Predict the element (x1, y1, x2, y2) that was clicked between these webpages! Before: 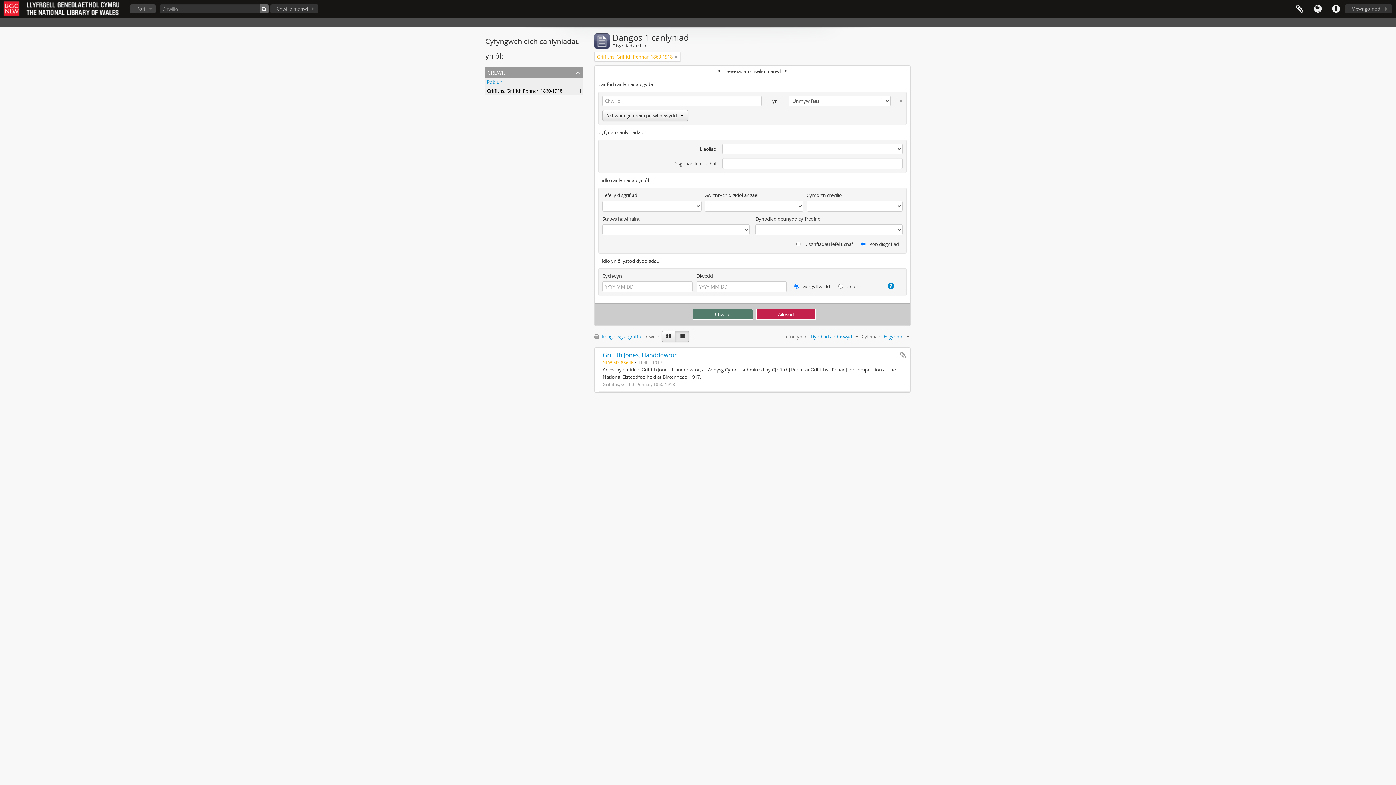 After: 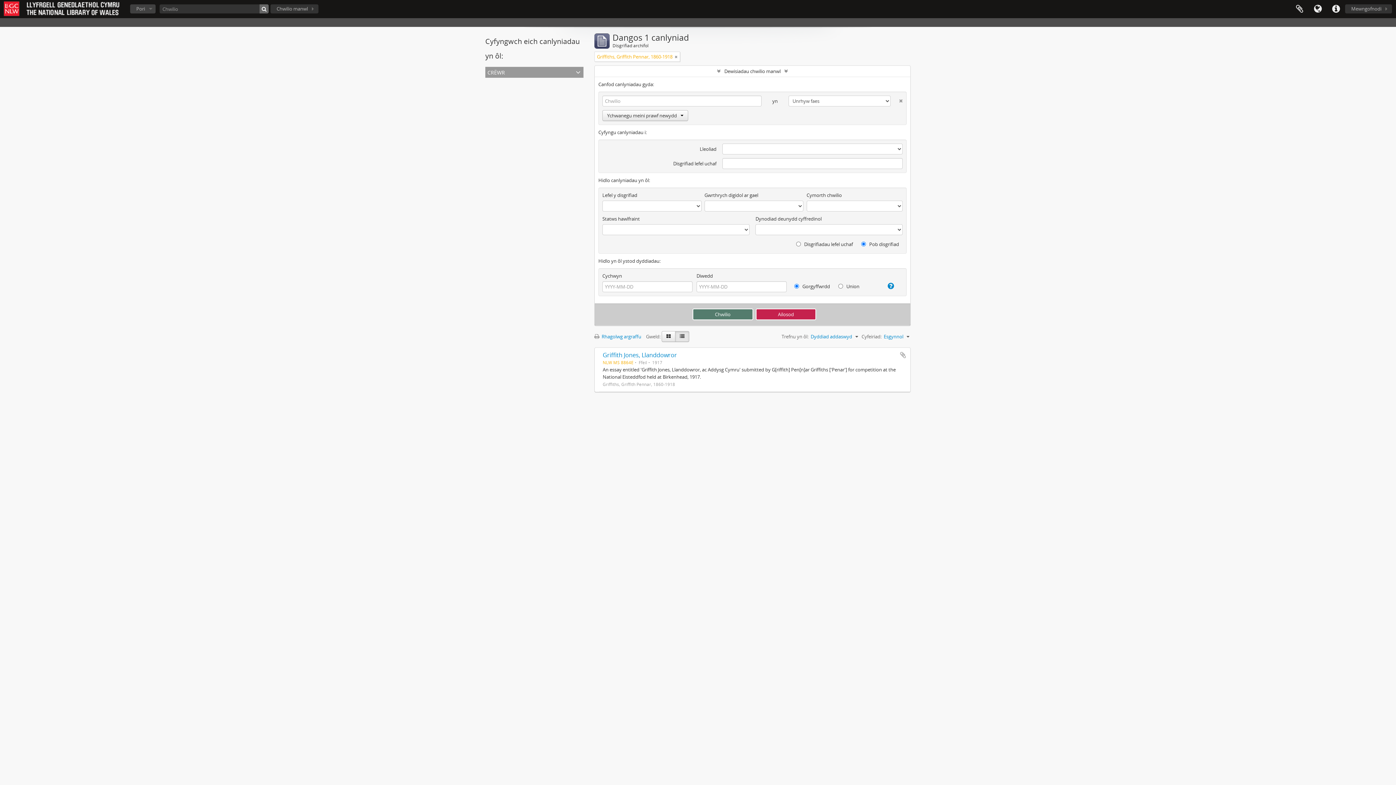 Action: bbox: (485, 66, 583, 77) label: crëwr